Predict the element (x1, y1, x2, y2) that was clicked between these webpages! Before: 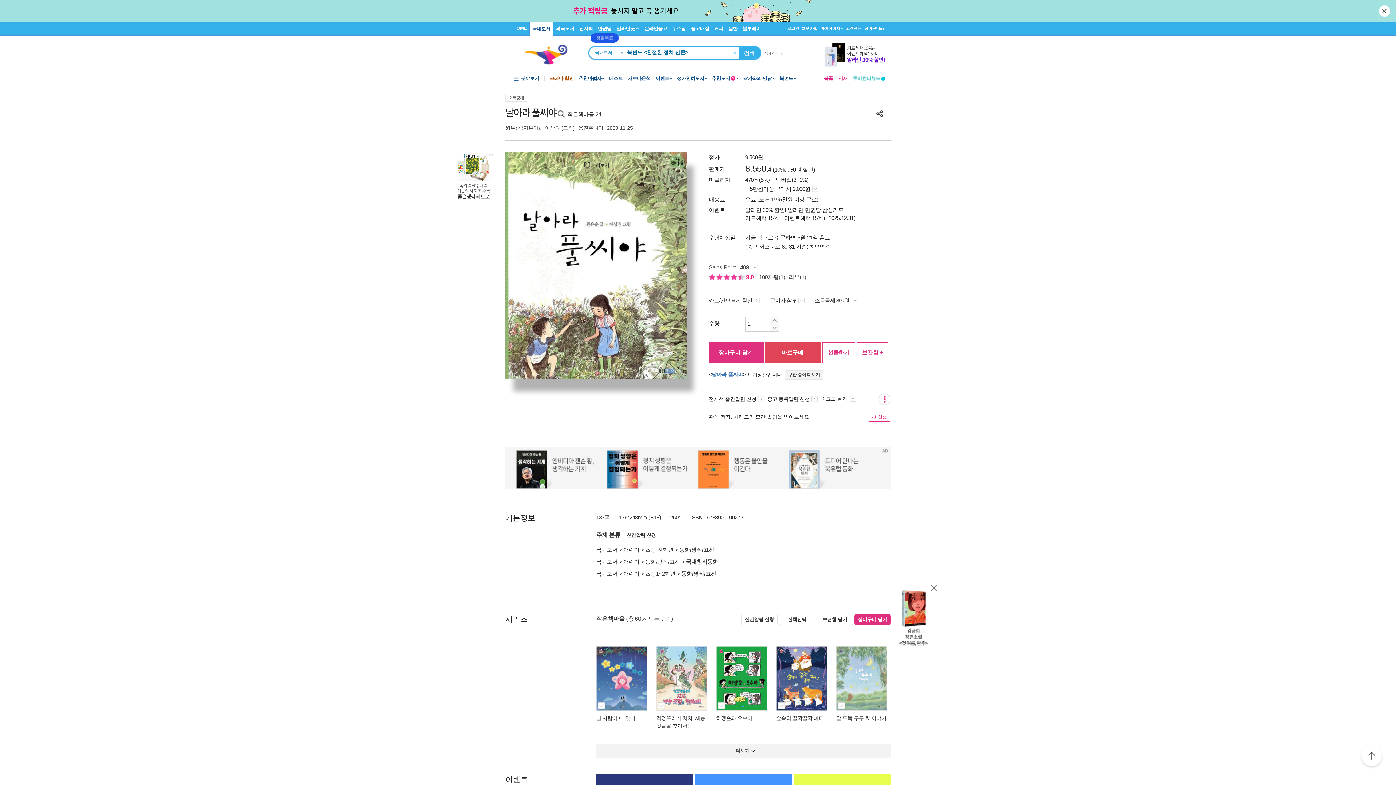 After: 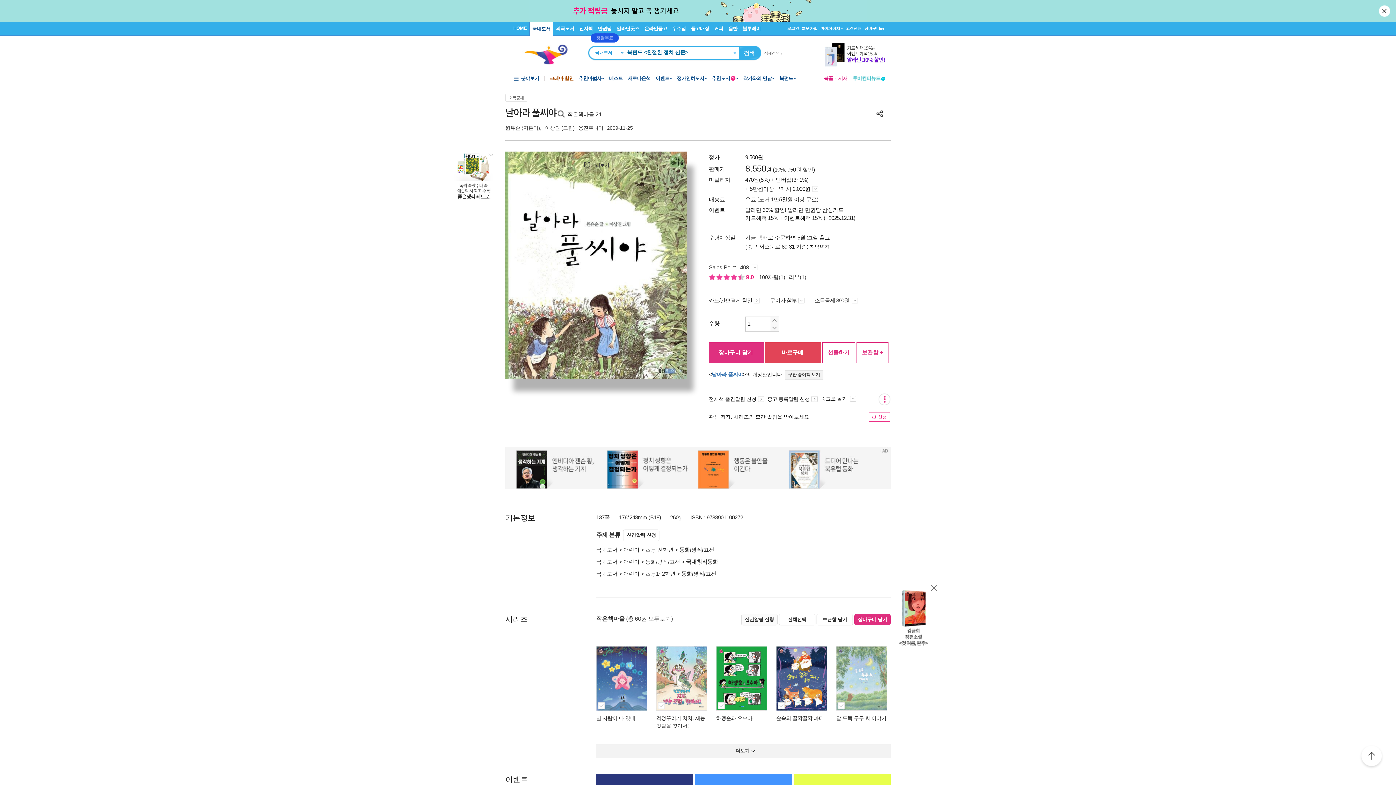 Action: label: 신간알림 신청 bbox: (741, 614, 777, 625)